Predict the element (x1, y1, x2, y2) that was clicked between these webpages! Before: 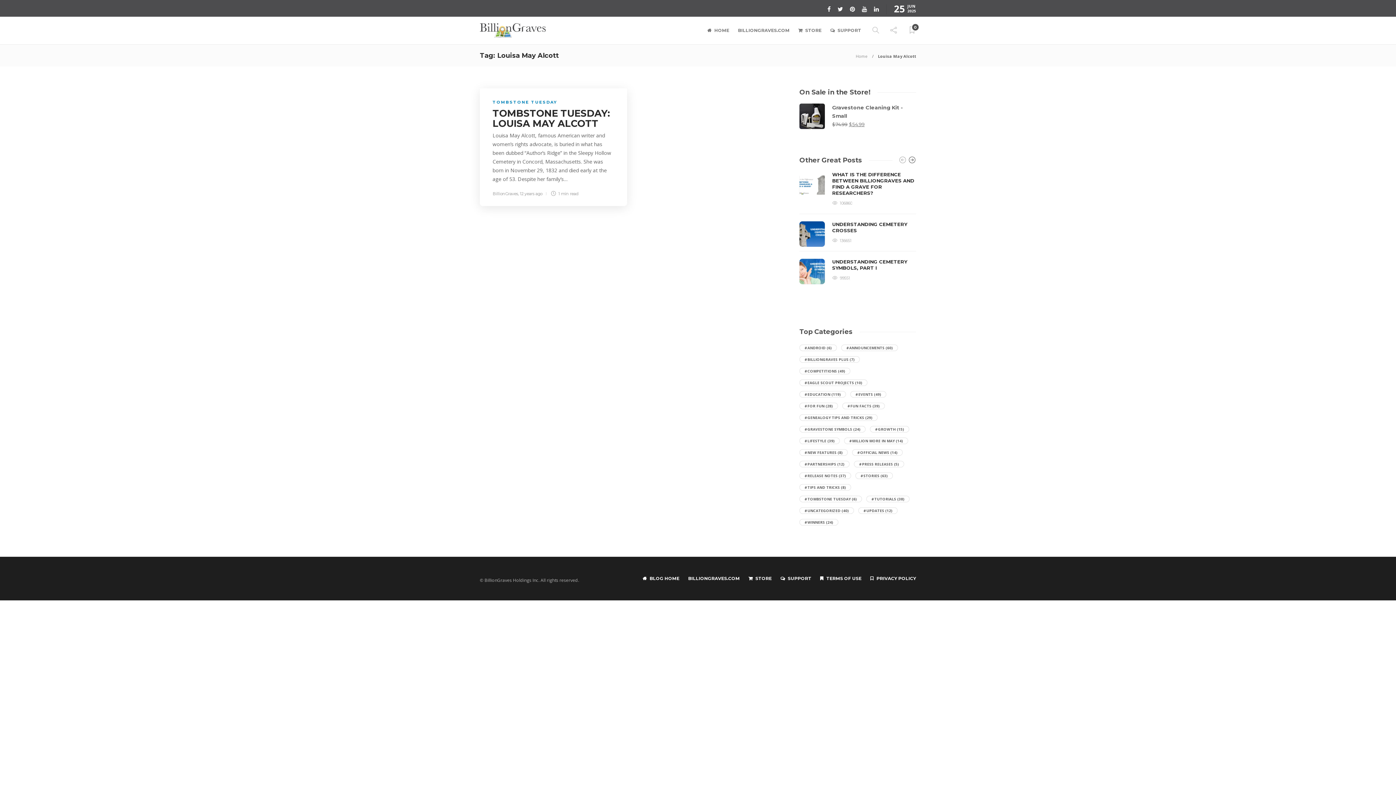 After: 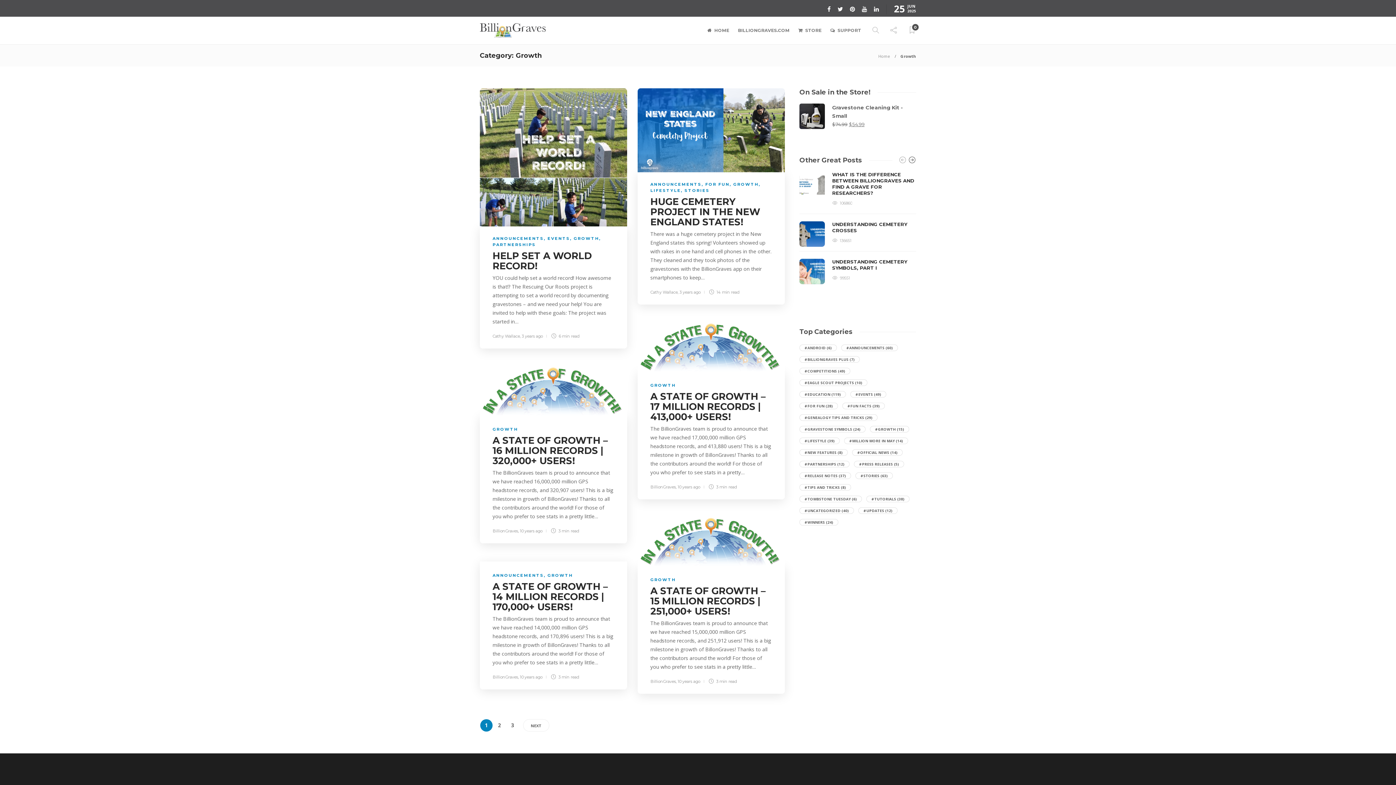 Action: bbox: (870, 426, 909, 432) label: Growth (15 items)